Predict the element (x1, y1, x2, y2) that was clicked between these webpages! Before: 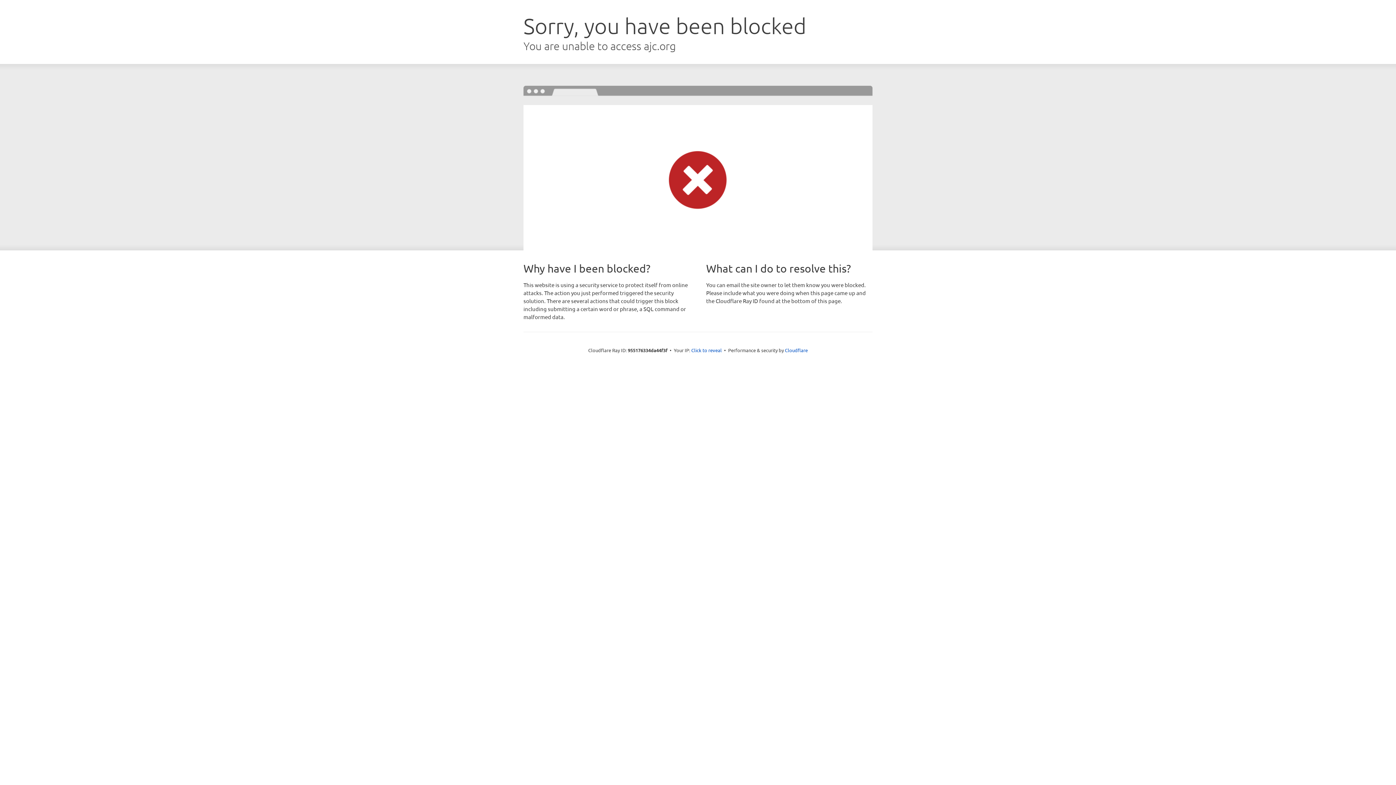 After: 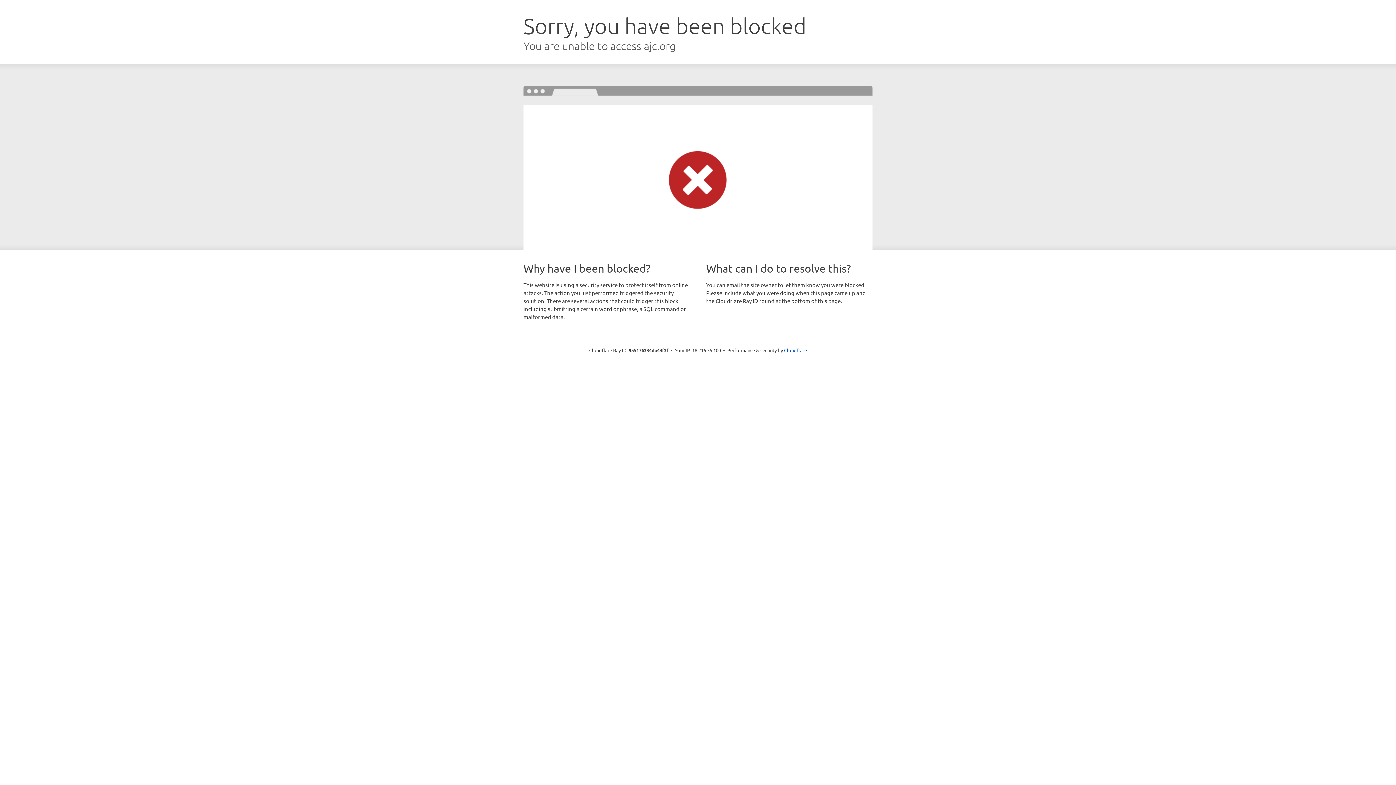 Action: label: Click to reveal bbox: (691, 346, 722, 353)